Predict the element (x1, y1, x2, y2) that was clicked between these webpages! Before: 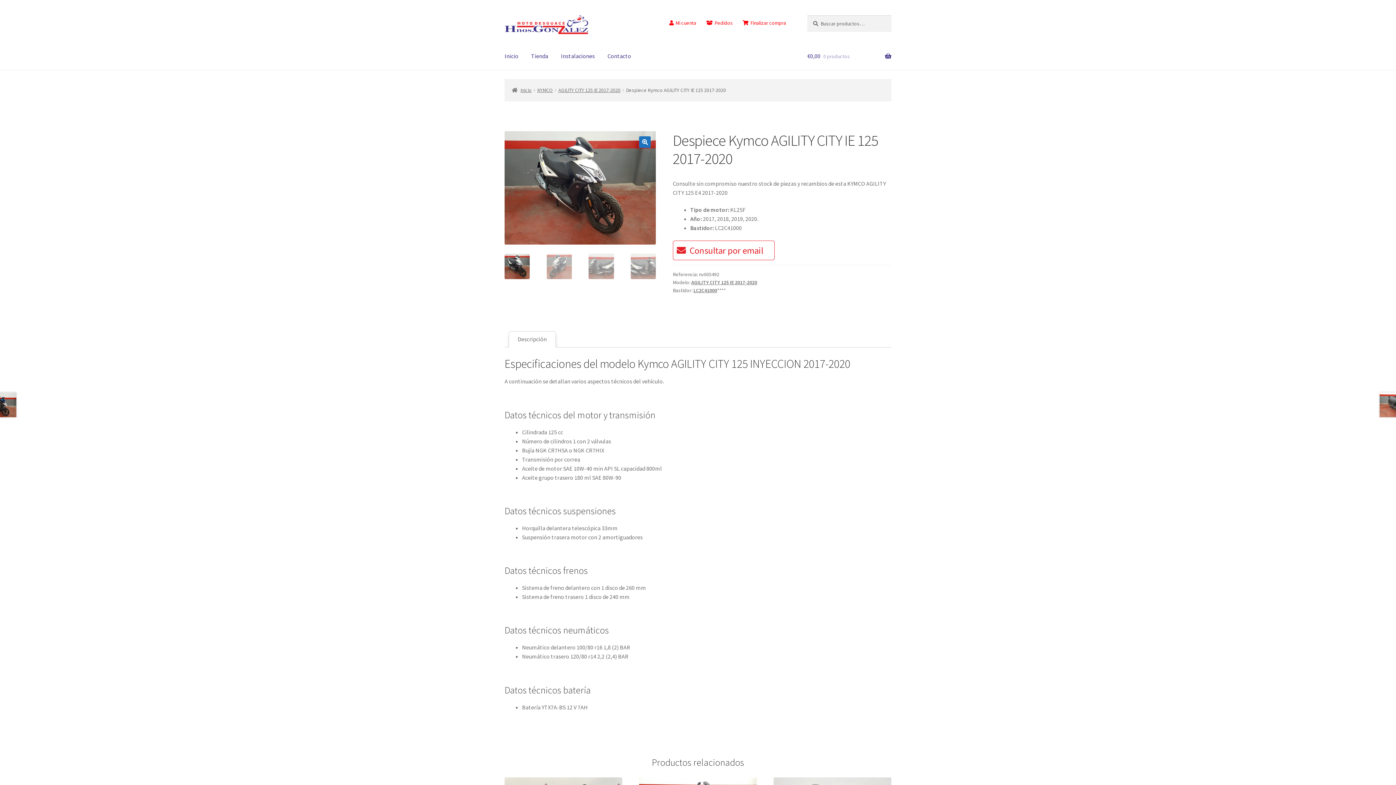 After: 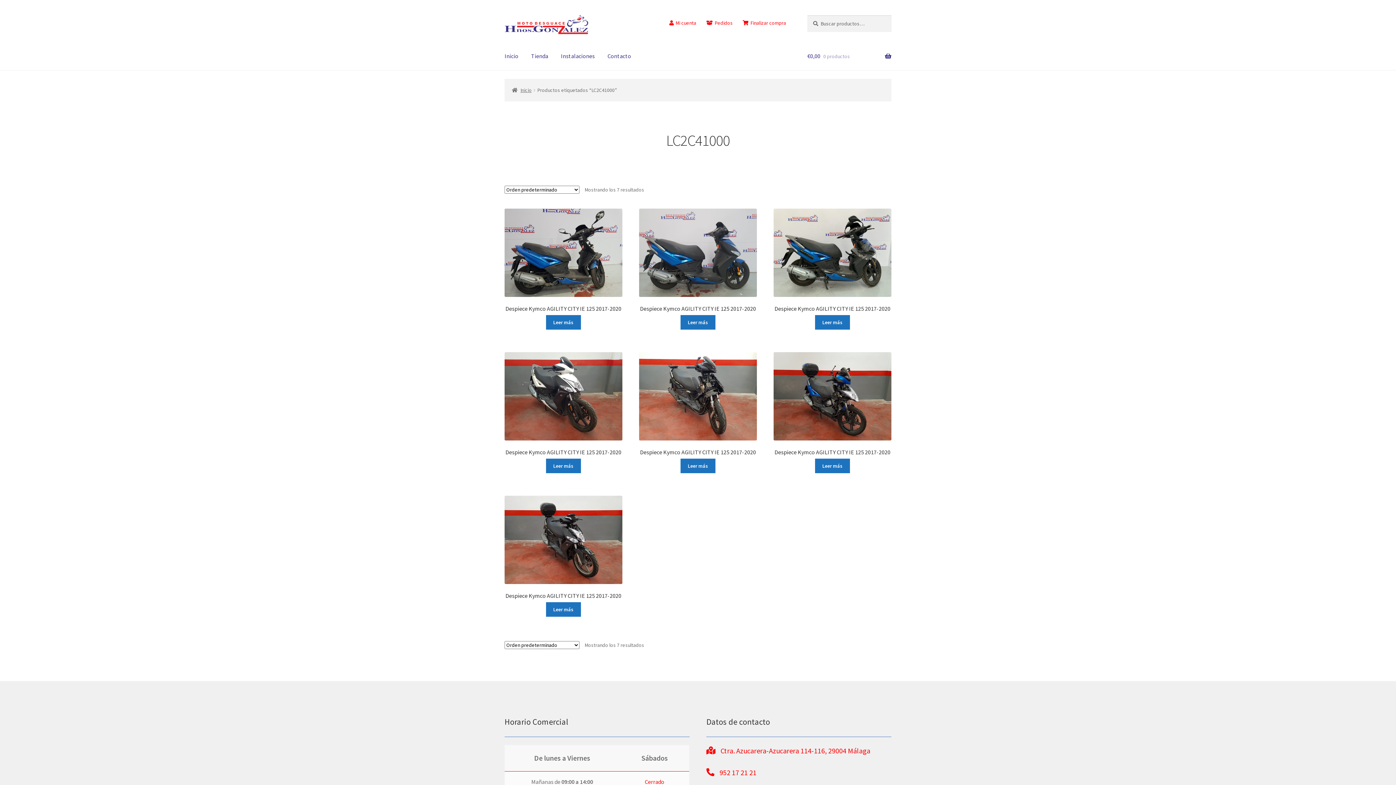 Action: bbox: (693, 287, 717, 293) label: LC2C41000